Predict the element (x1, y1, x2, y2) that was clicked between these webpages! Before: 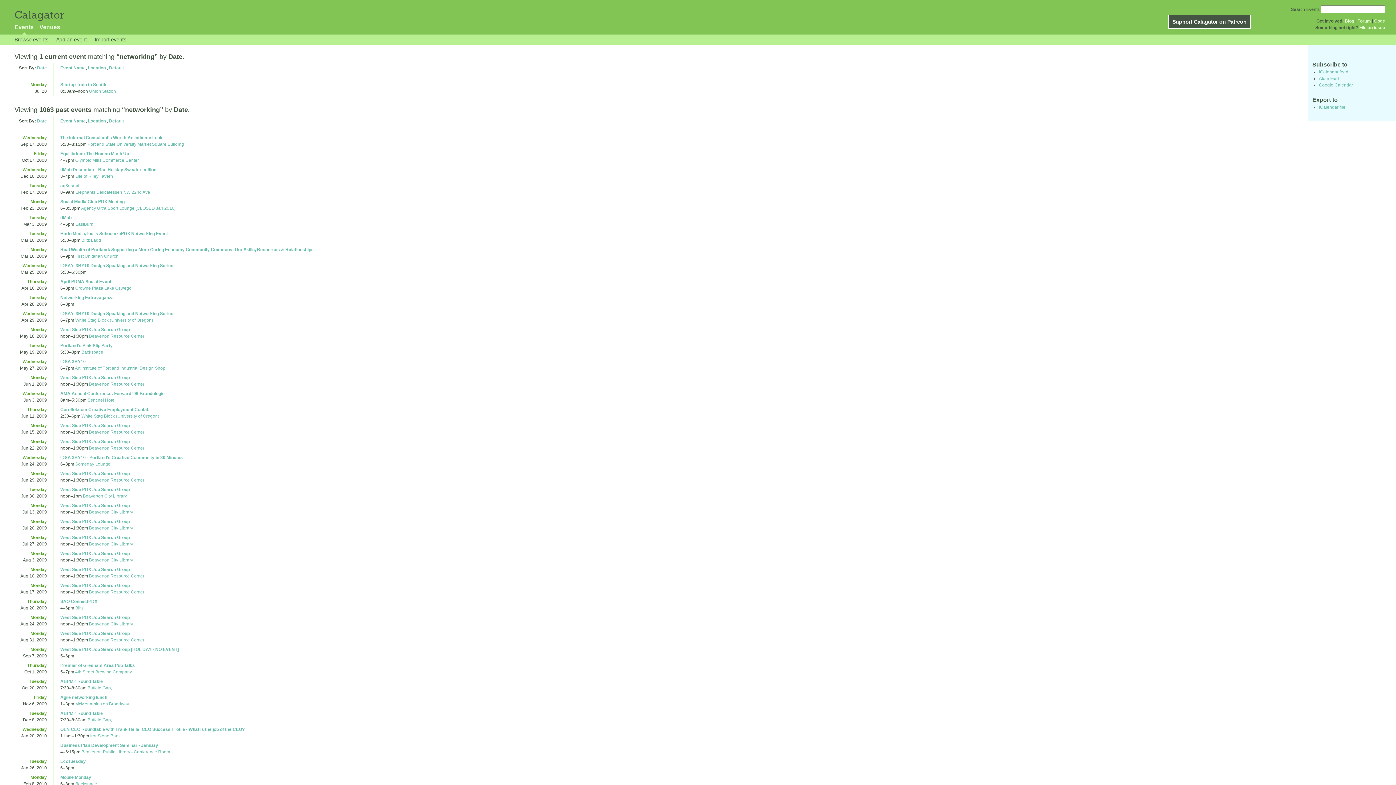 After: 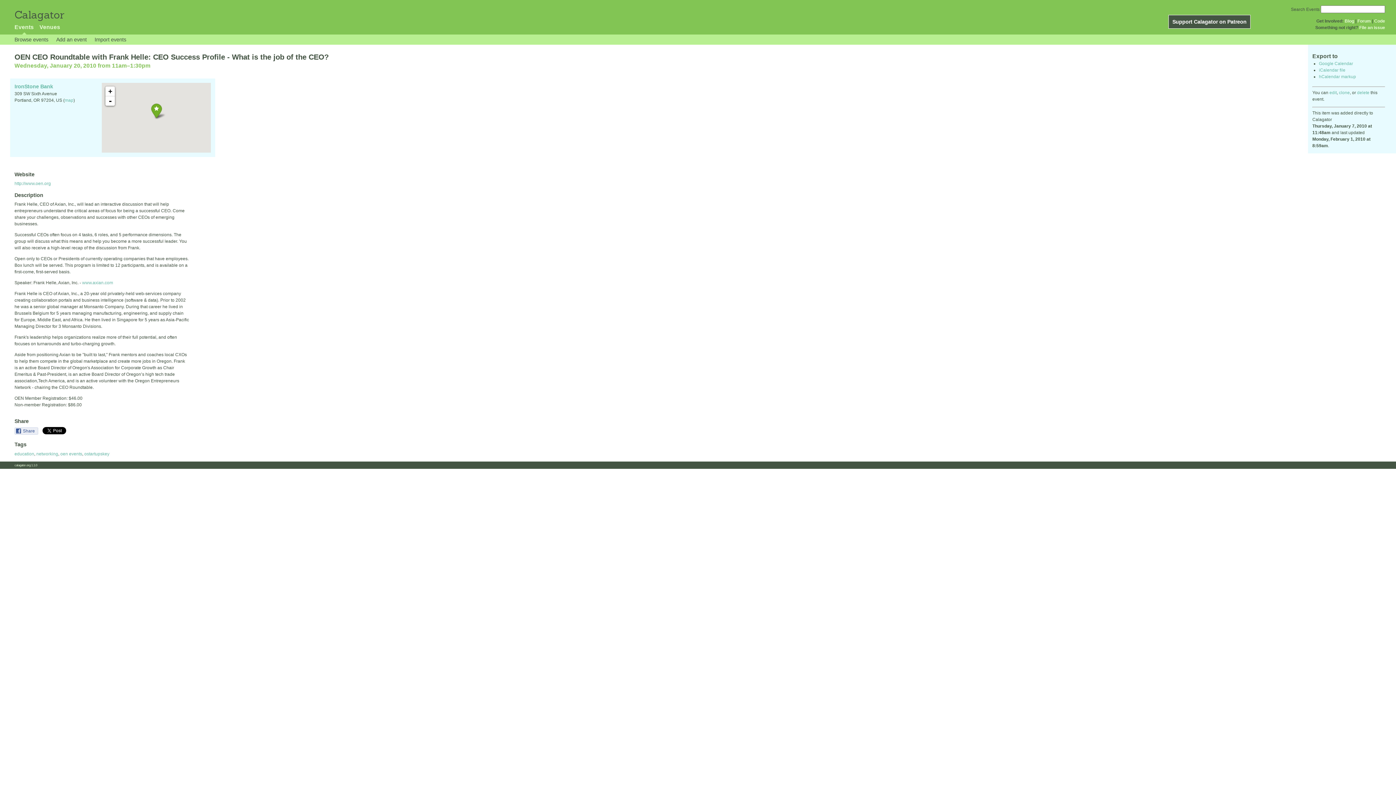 Action: label: OEN CEO Roundtable with Frank Helle: CEO Success Profile - What is the job of the CEO? bbox: (60, 727, 244, 732)